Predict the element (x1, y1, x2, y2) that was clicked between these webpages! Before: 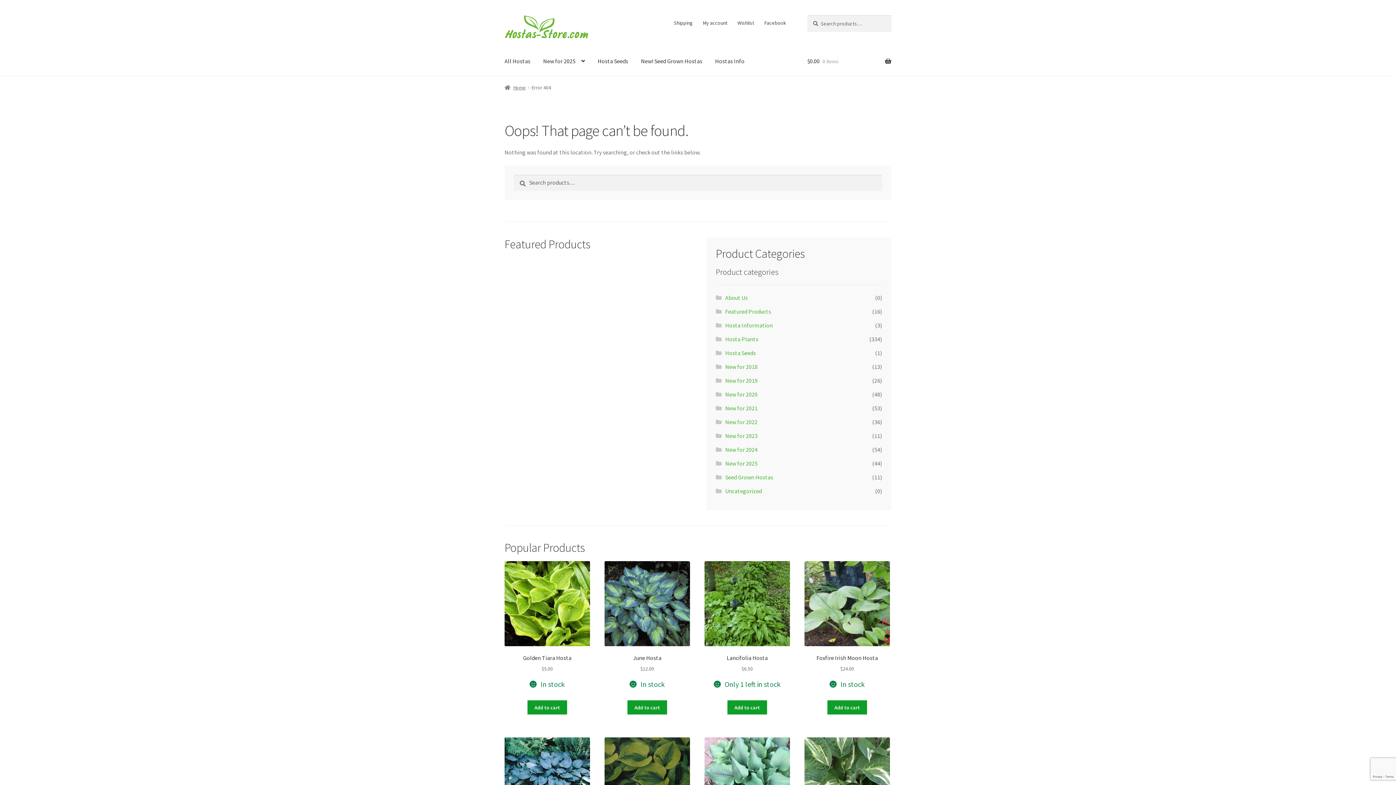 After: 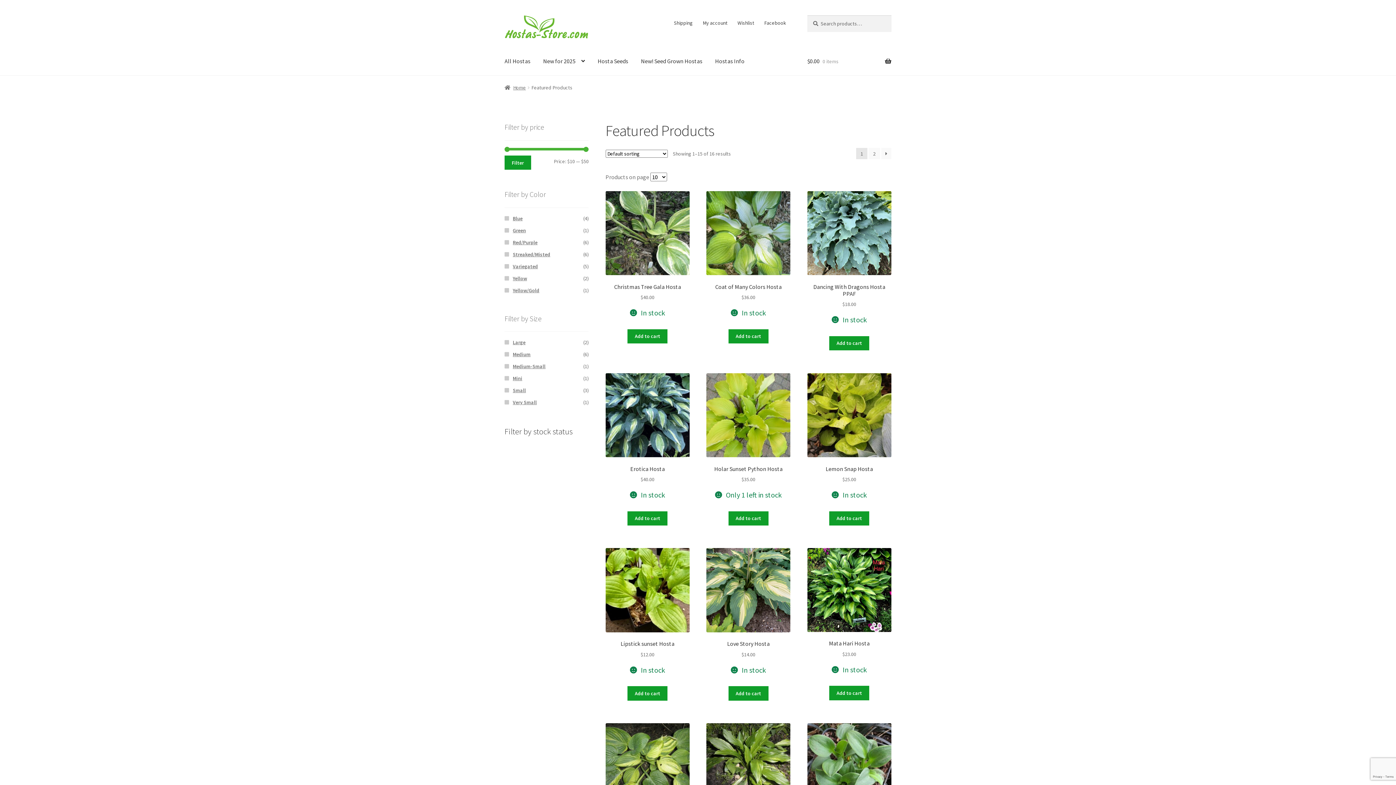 Action: bbox: (725, 307, 771, 315) label: Featured Products